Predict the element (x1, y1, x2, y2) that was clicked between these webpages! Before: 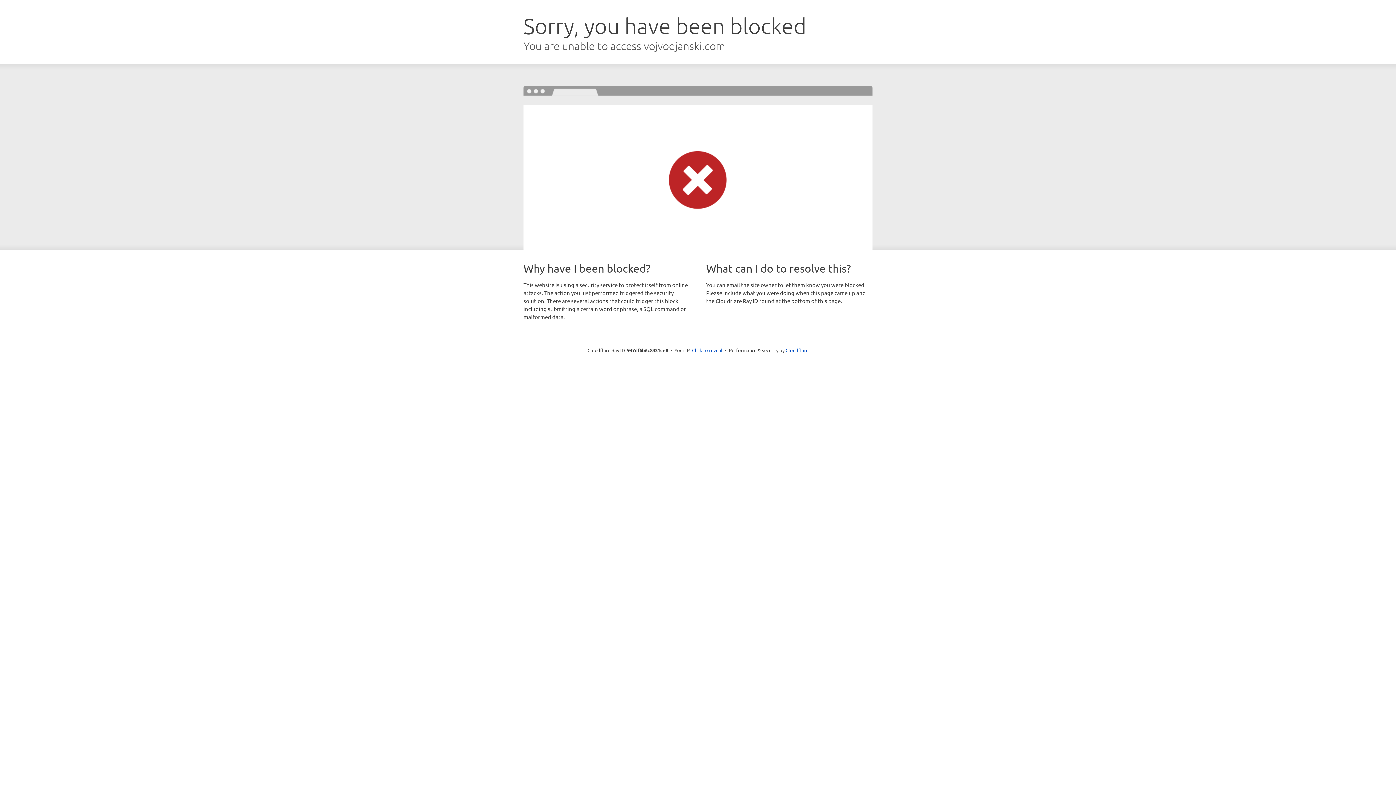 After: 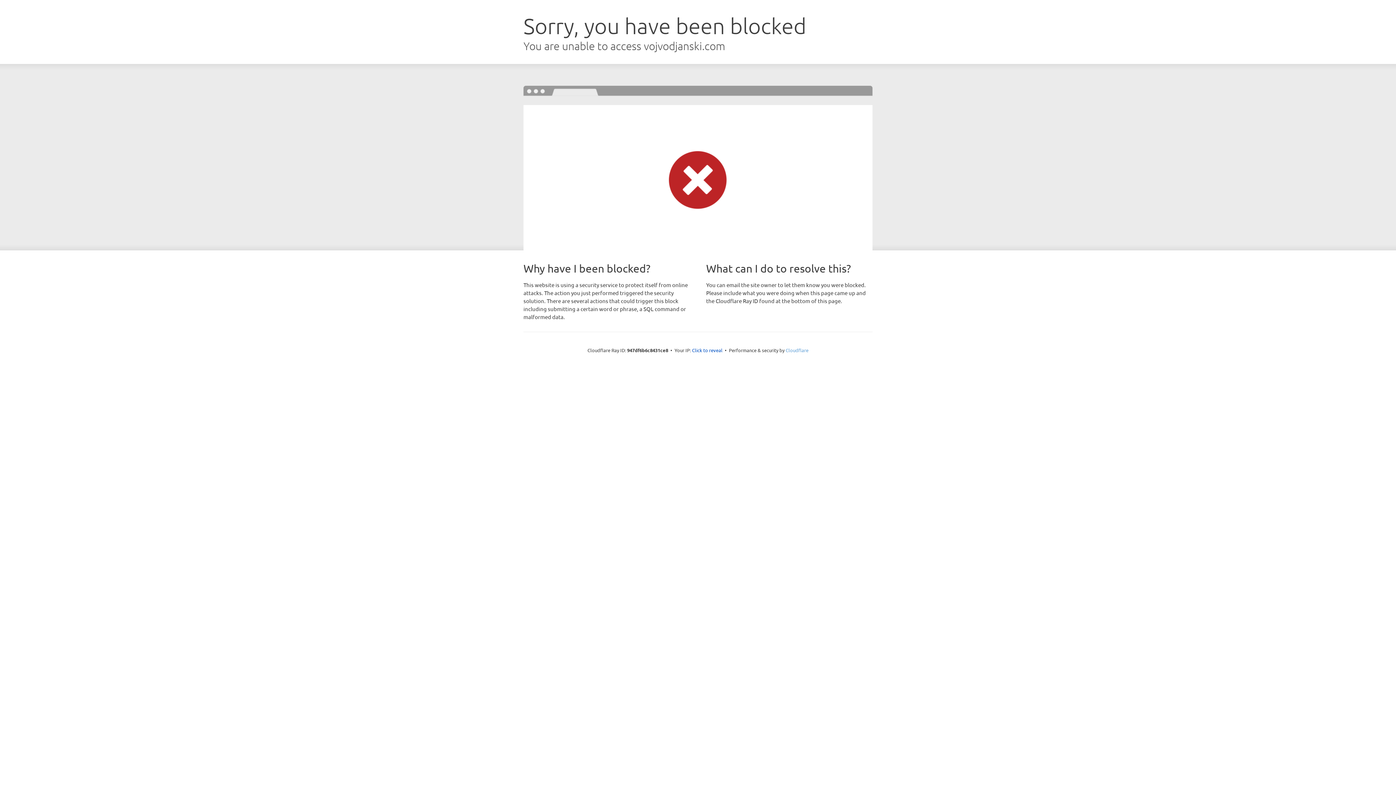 Action: bbox: (785, 347, 808, 353) label: Cloudflare